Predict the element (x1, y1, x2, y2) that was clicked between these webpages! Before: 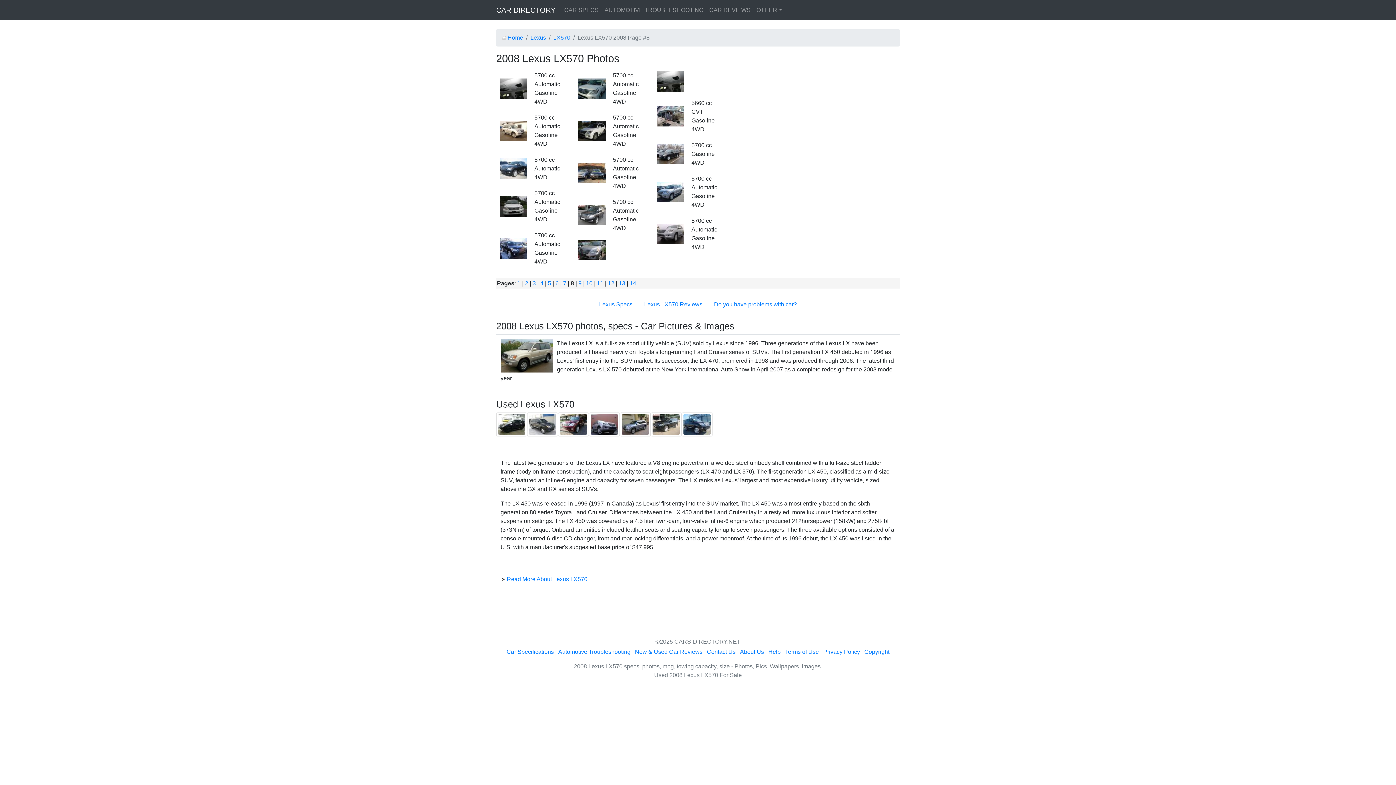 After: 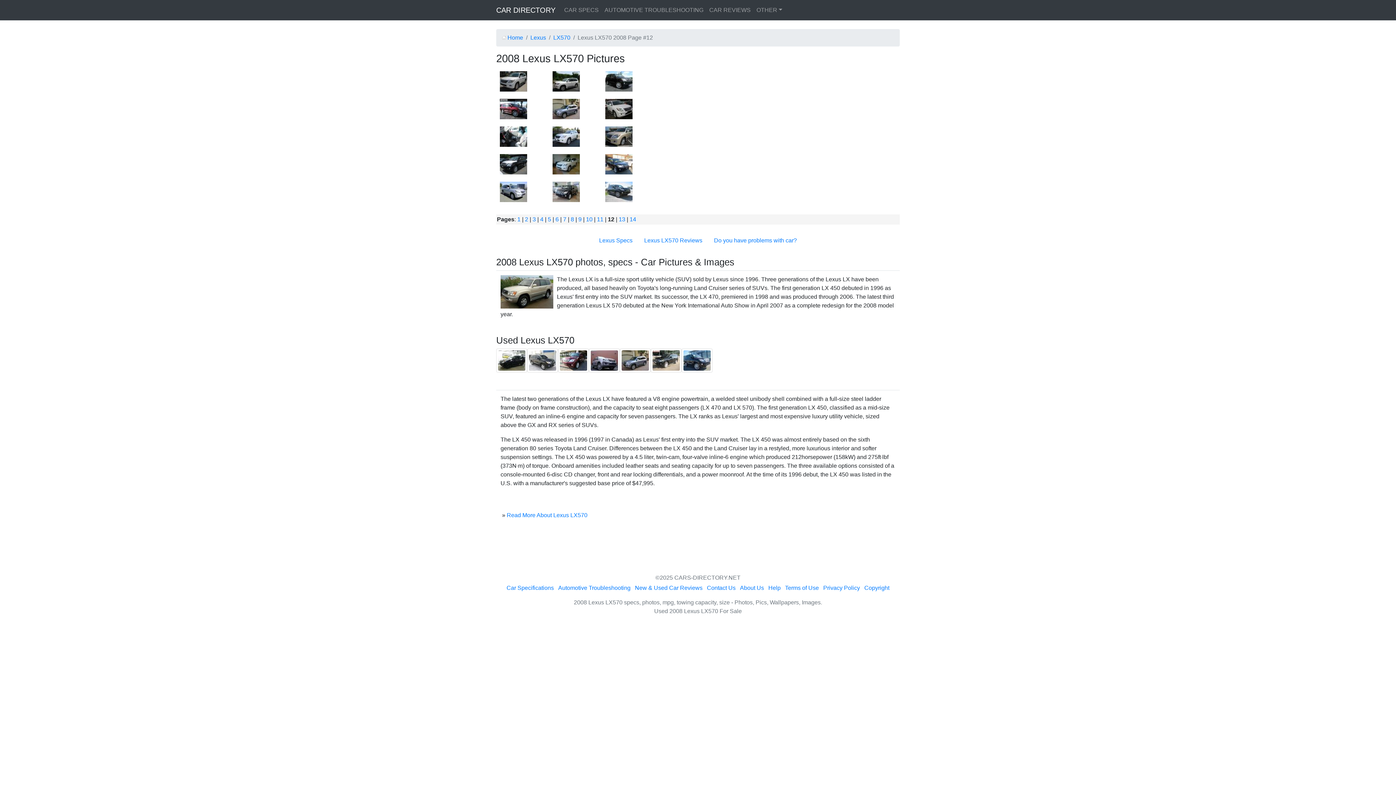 Action: label: 12 bbox: (608, 280, 614, 286)